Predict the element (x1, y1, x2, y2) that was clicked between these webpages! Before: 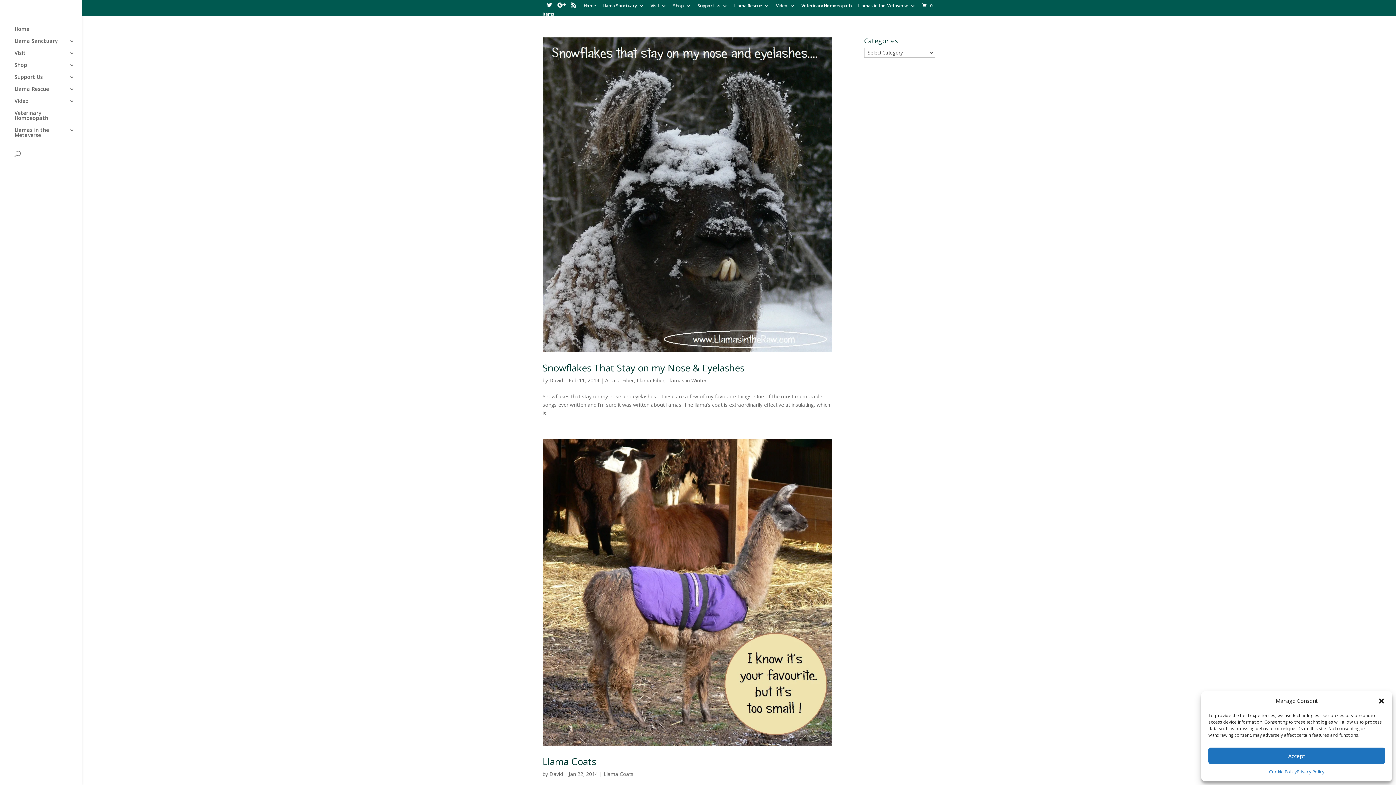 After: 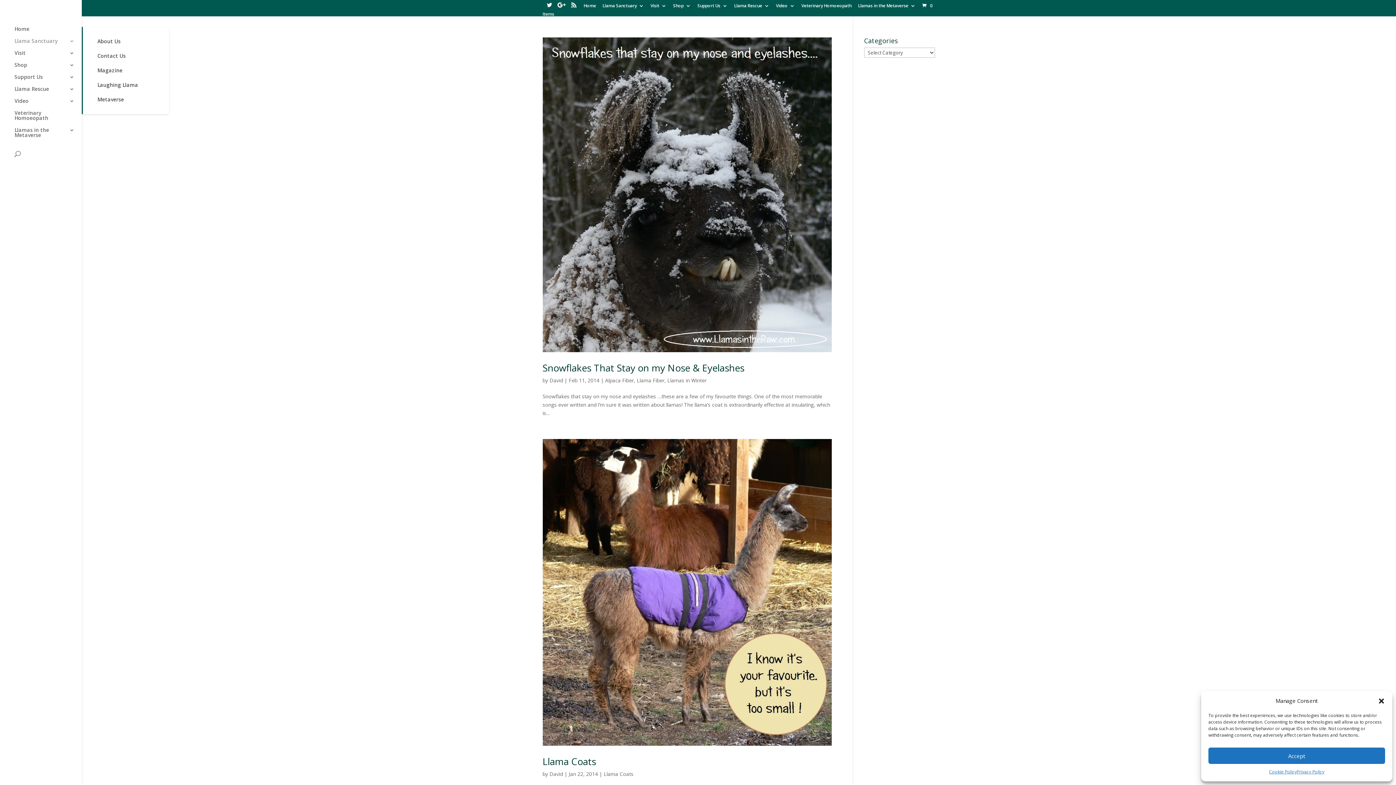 Action: bbox: (14, 38, 81, 50) label: Llama Sanctuary